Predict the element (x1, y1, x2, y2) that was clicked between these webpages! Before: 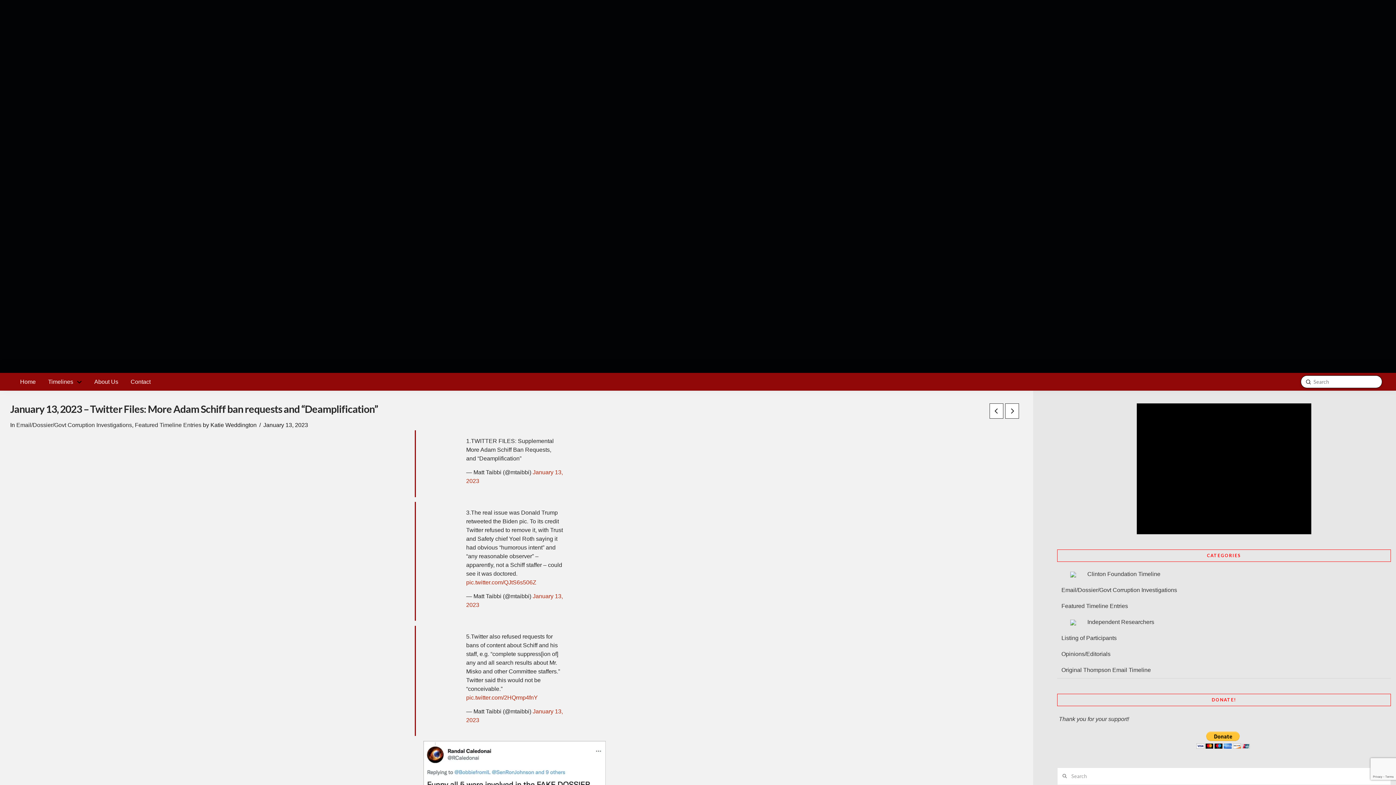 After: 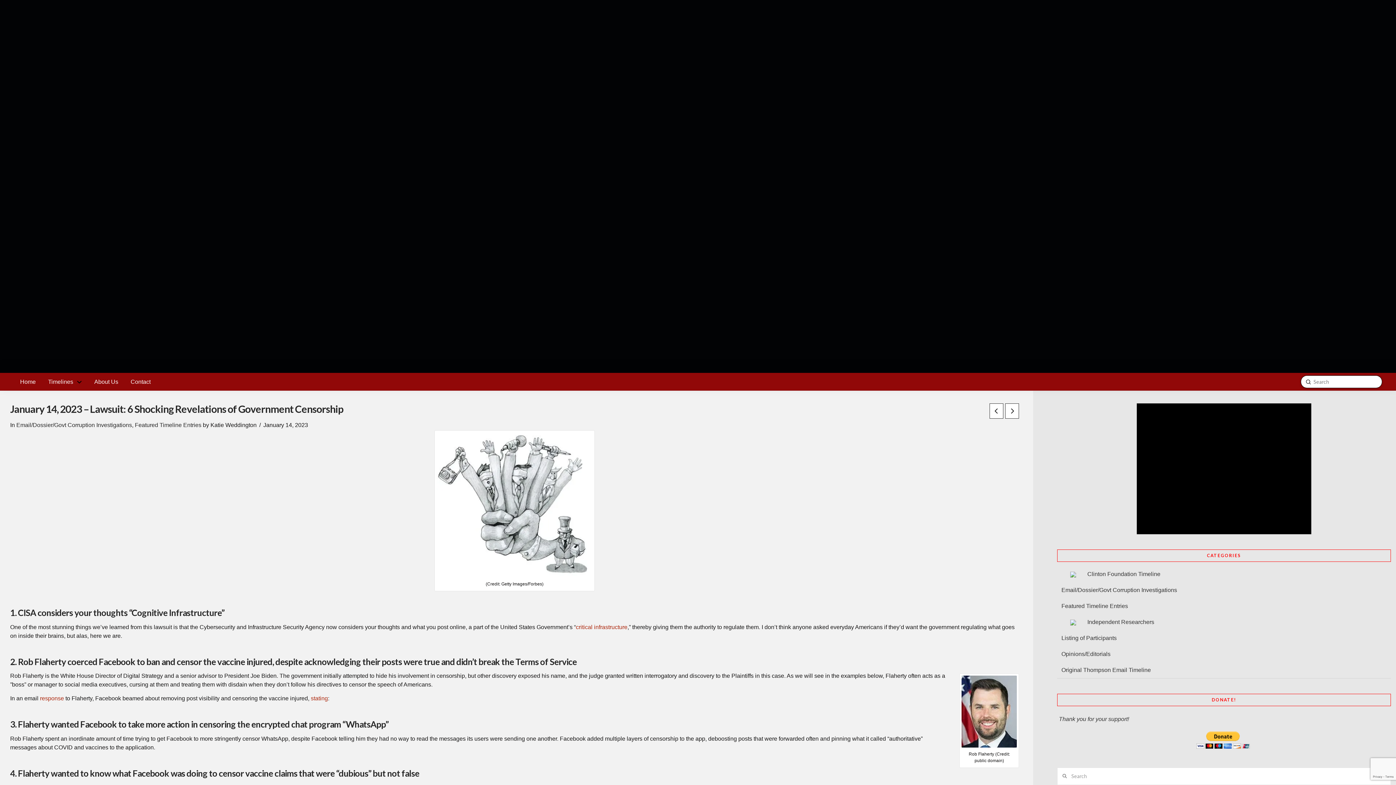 Action: bbox: (989, 403, 1003, 419)